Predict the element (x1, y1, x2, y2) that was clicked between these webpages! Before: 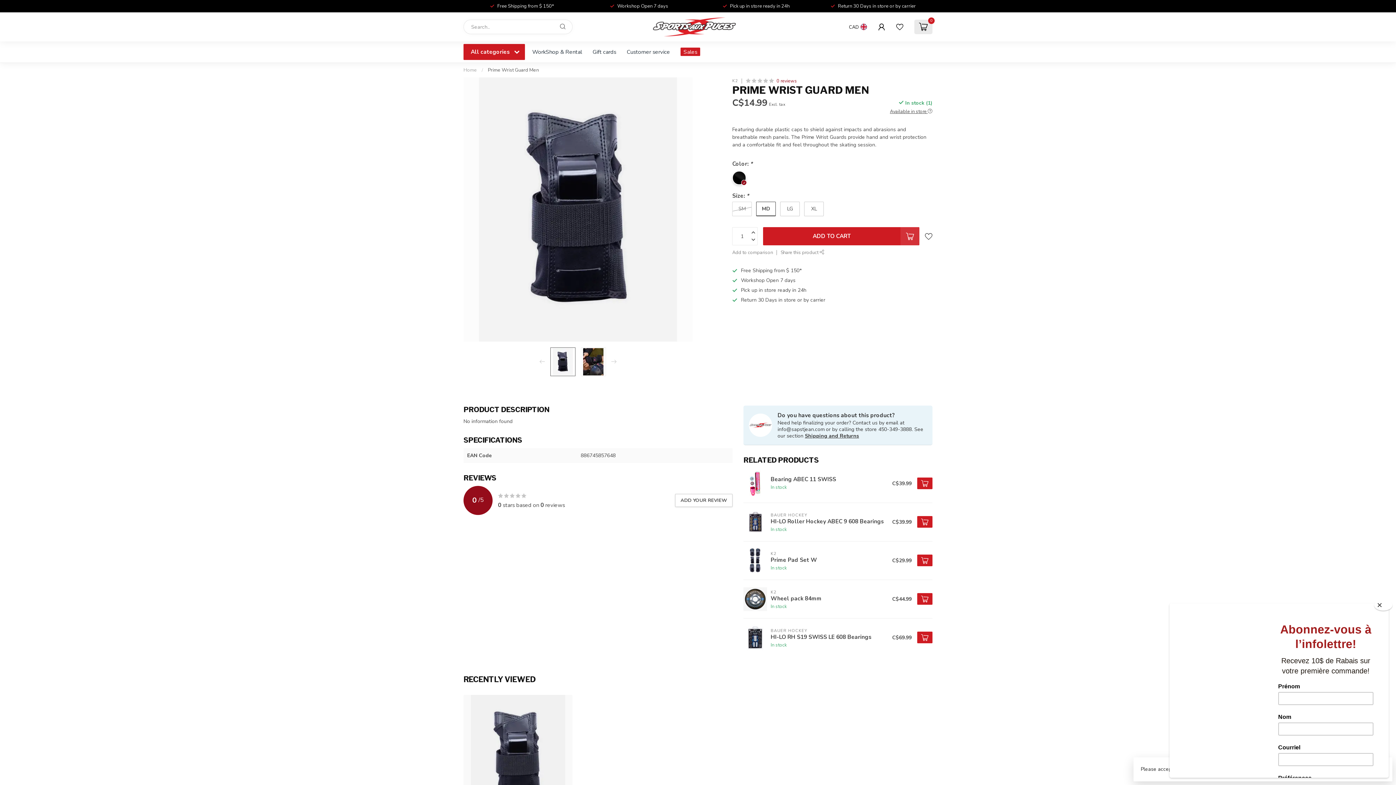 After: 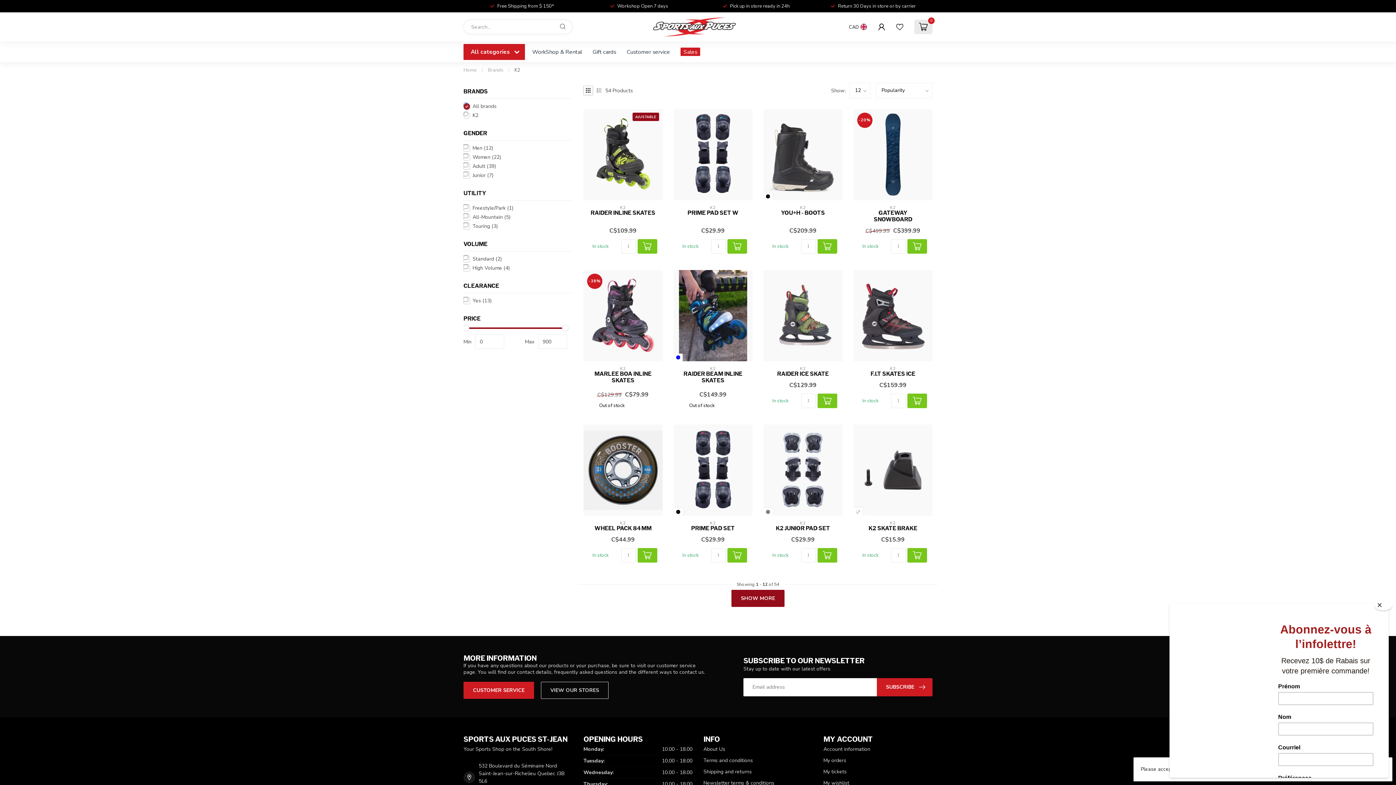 Action: label: K2 bbox: (732, 78, 738, 82)